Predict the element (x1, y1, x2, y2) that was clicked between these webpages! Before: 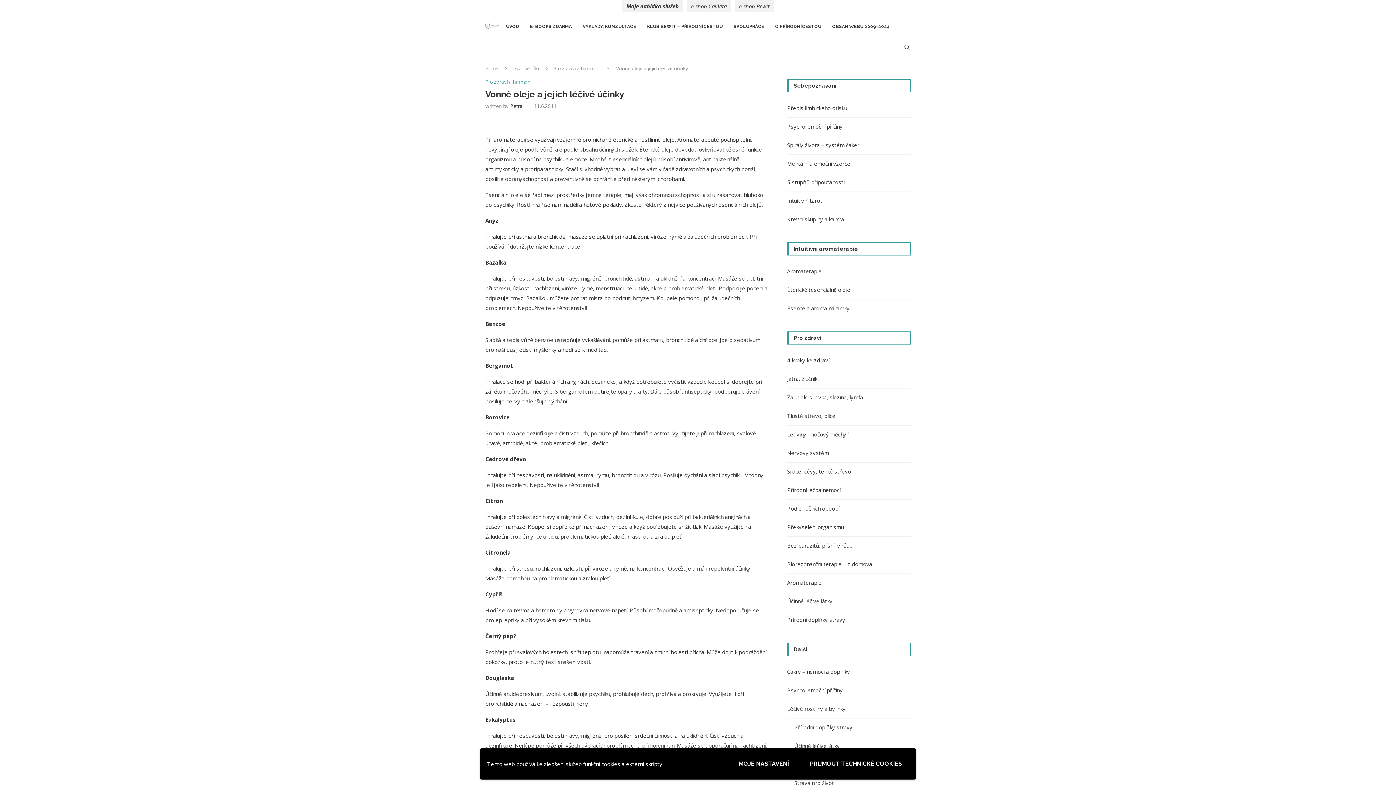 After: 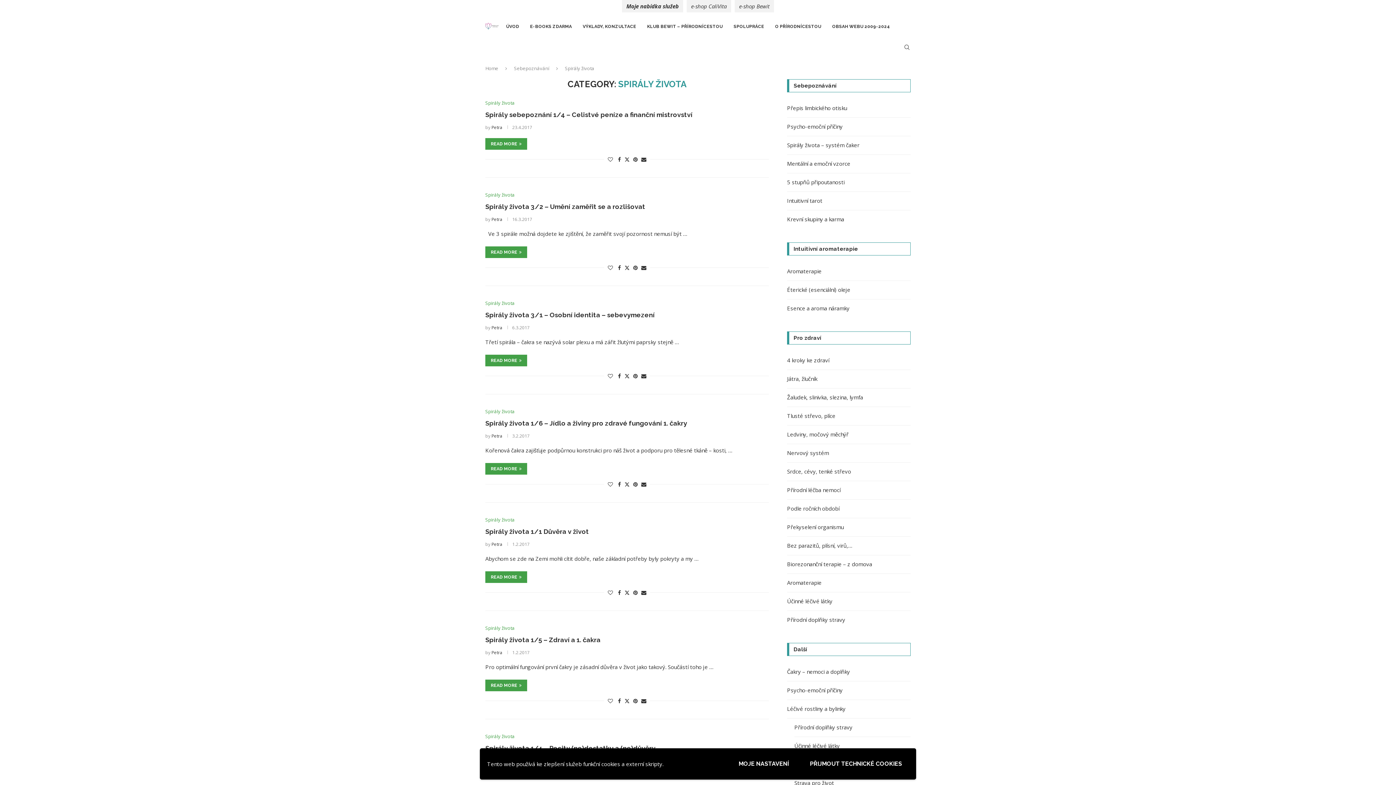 Action: bbox: (787, 141, 859, 148) label: Spirály života – systém čaker